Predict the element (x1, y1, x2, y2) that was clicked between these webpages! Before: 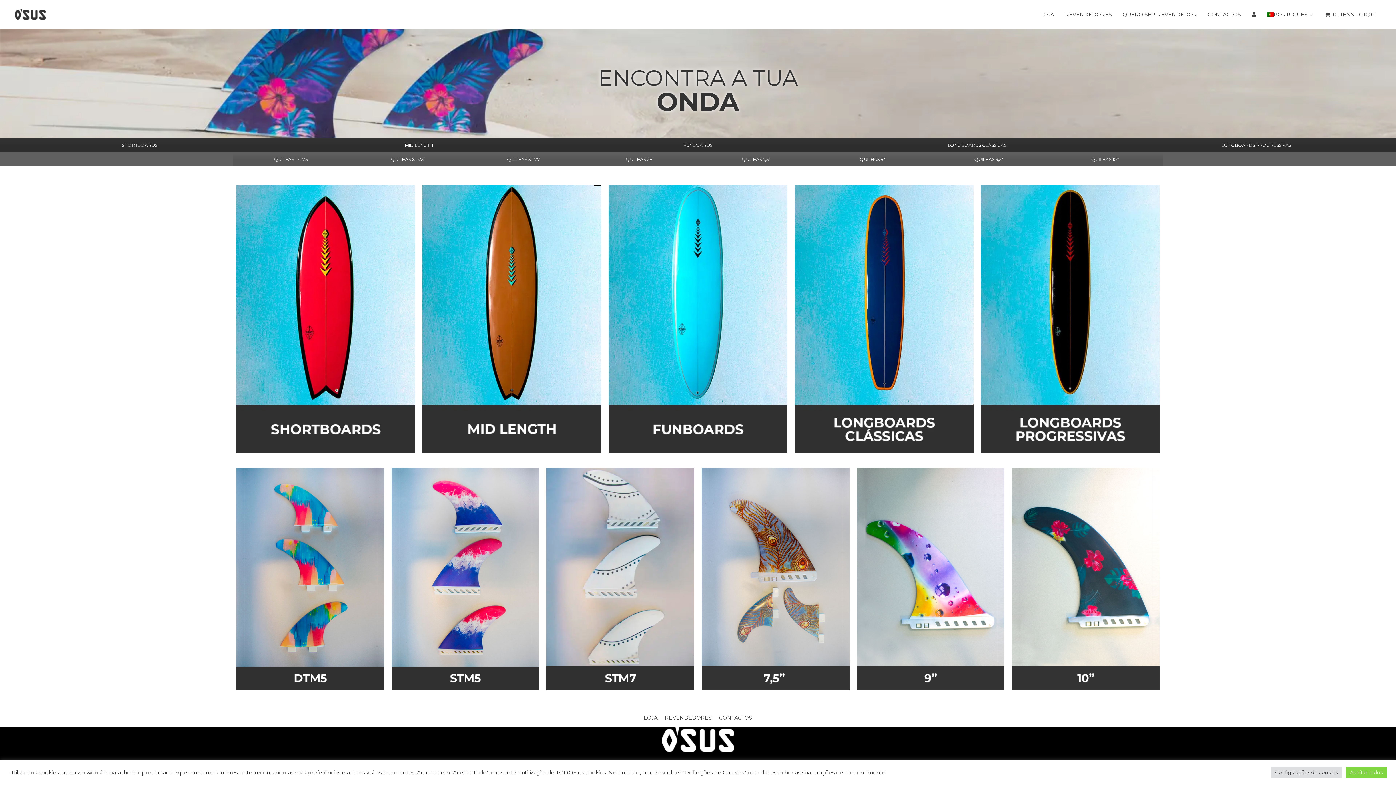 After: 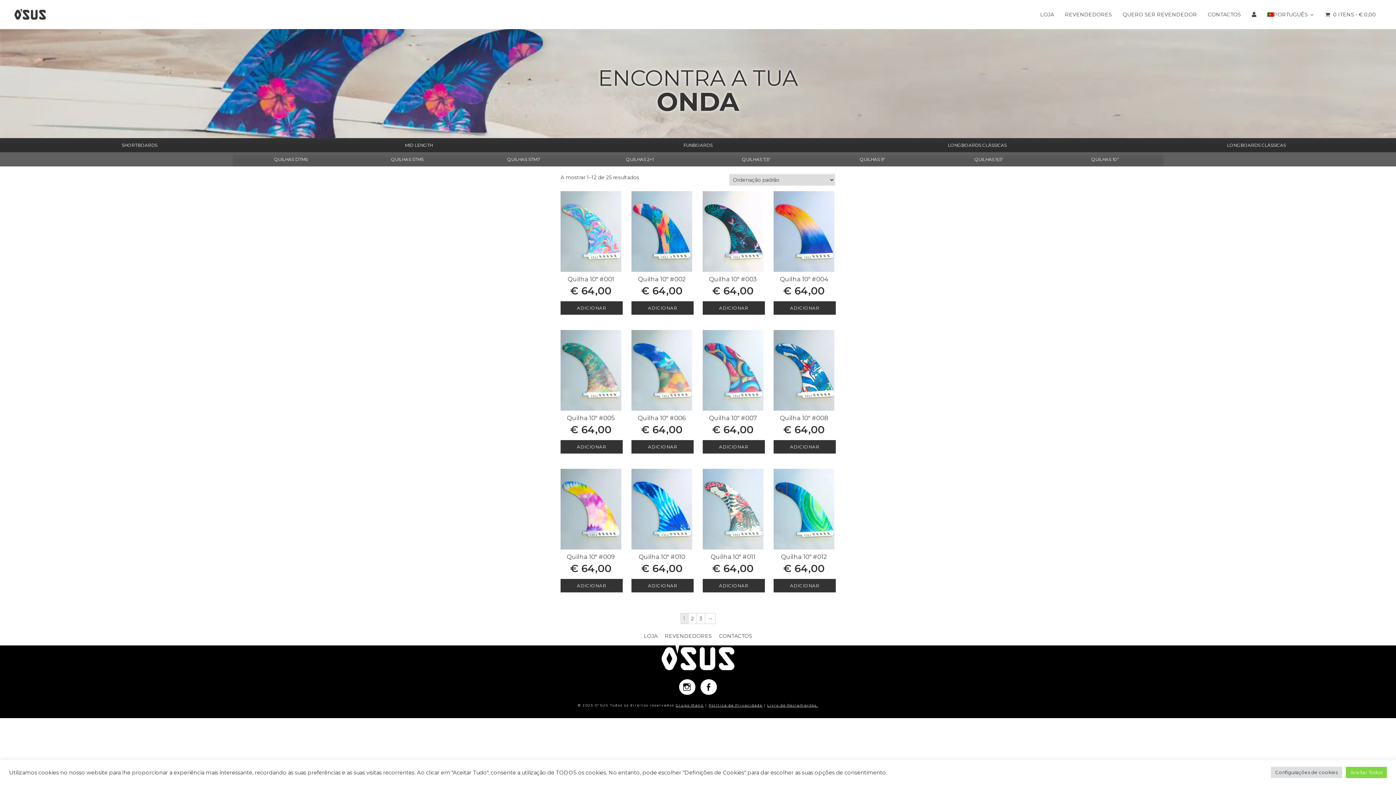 Action: bbox: (1012, 468, 1159, 690)